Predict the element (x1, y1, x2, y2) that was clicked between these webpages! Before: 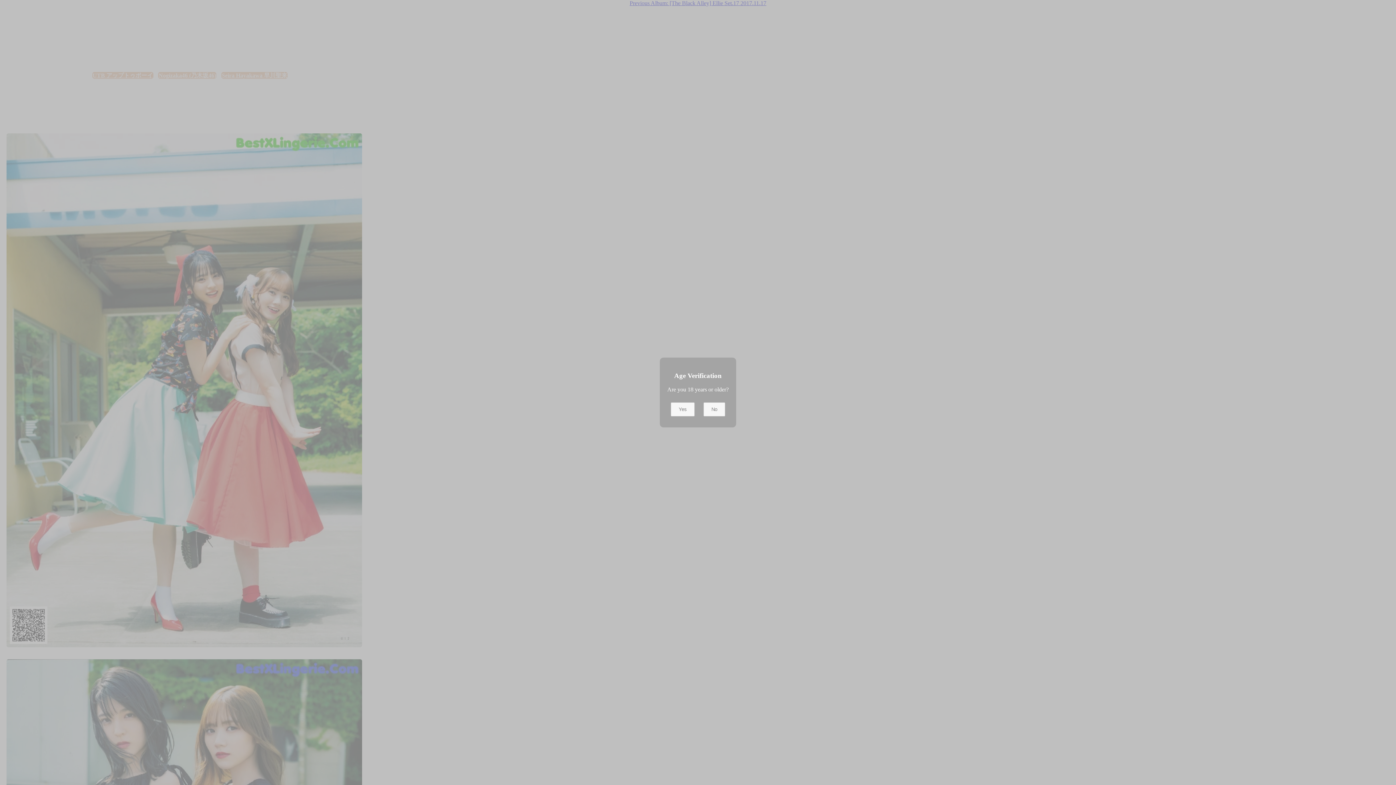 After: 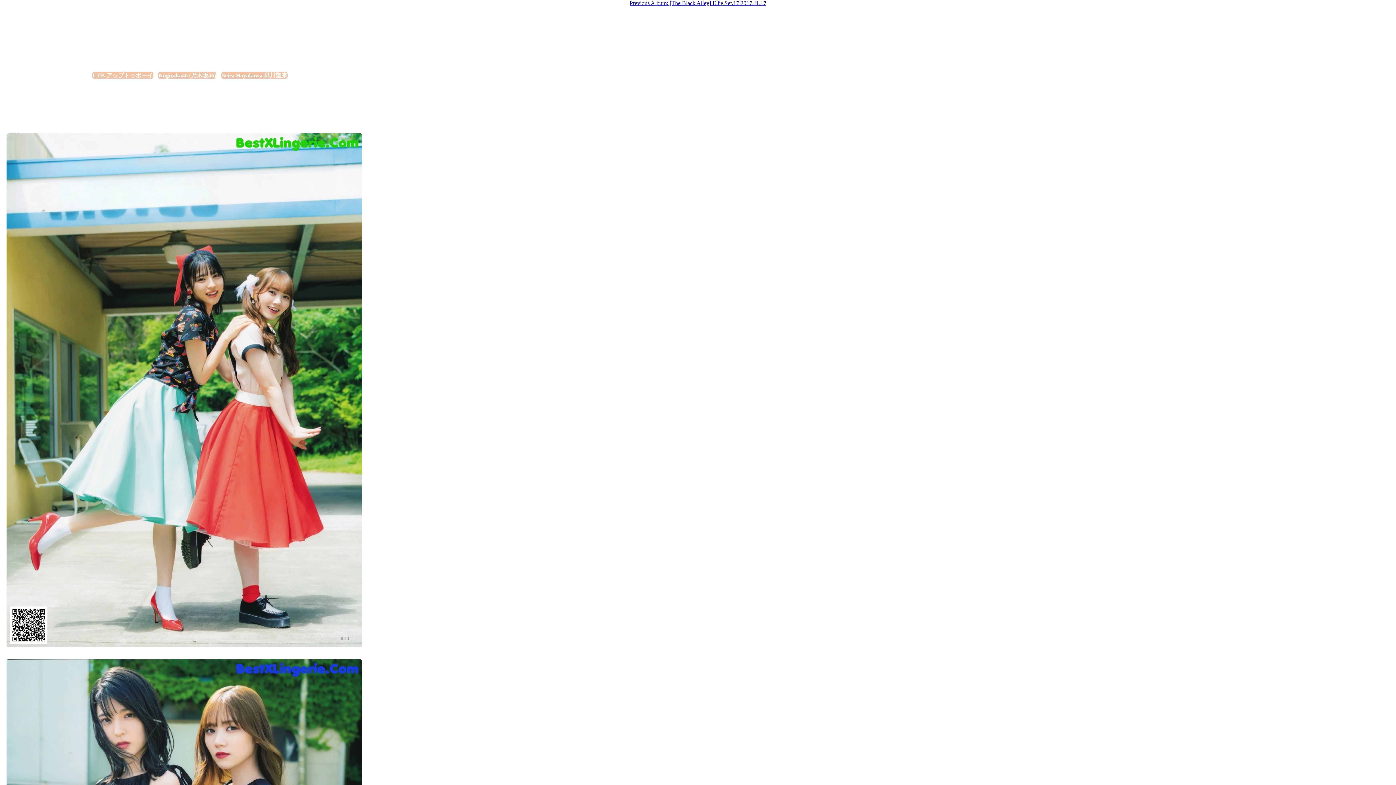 Action: bbox: (670, 402, 694, 416) label: Yes